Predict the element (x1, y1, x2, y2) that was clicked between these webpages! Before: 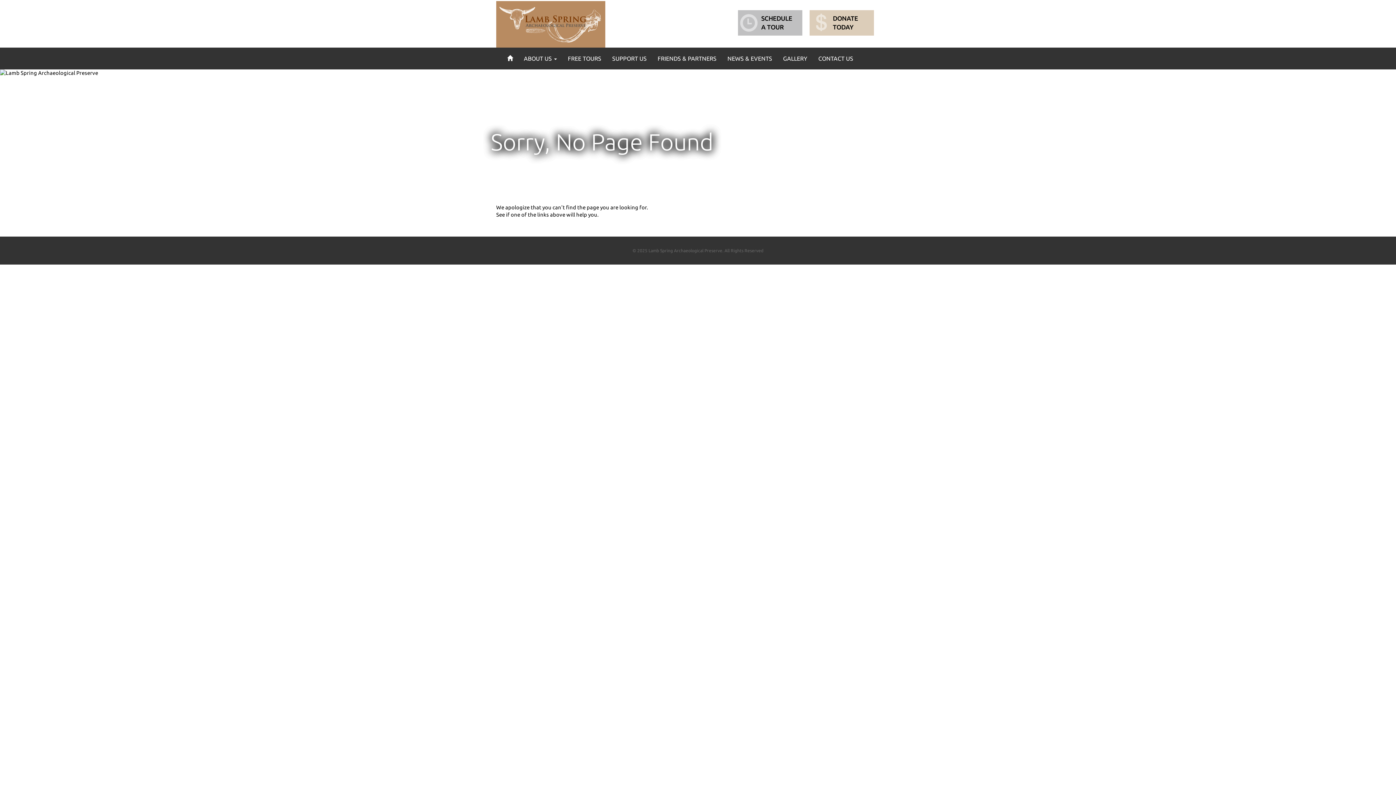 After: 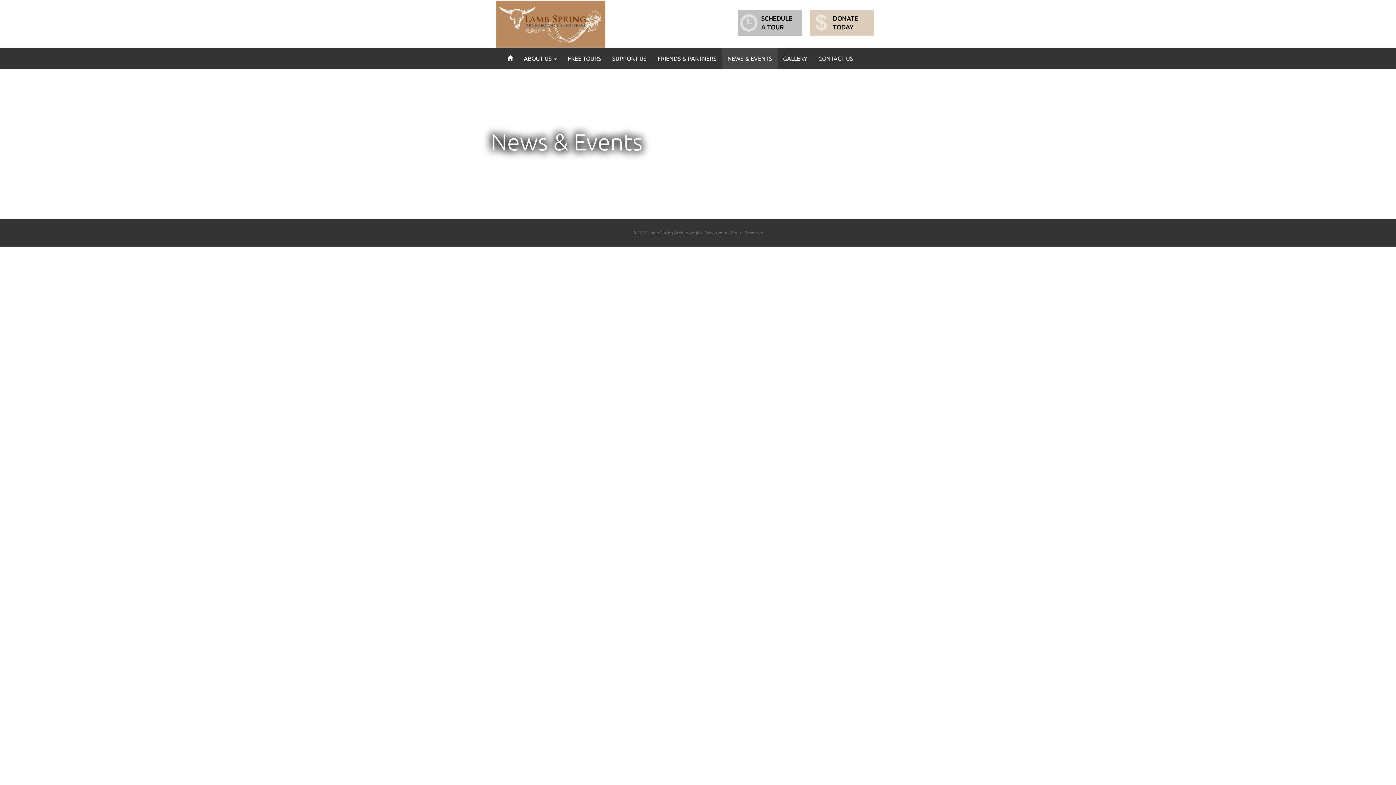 Action: bbox: (722, 47, 777, 69) label: NEWS & EVENTS